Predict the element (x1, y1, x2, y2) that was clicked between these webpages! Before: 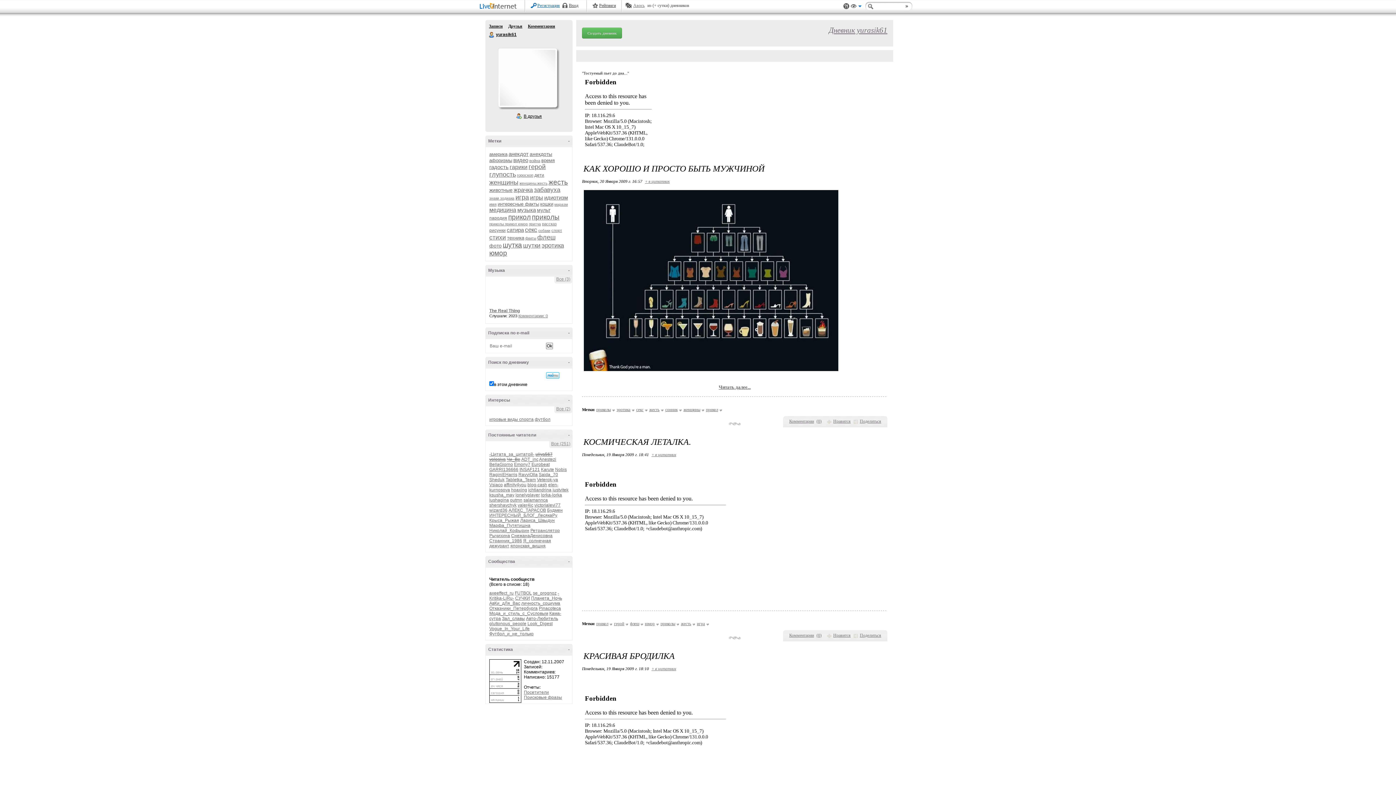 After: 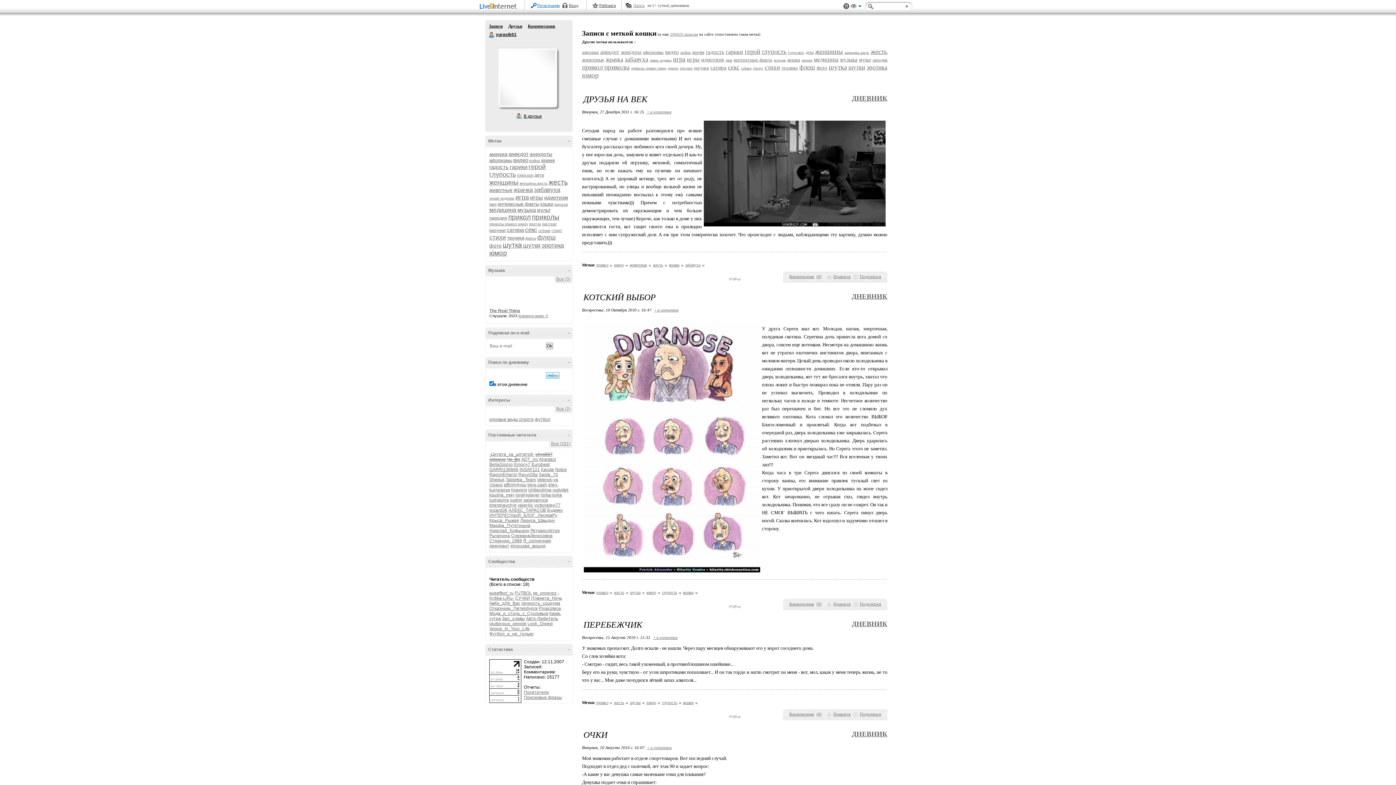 Action: label: кошки bbox: (540, 201, 553, 206)